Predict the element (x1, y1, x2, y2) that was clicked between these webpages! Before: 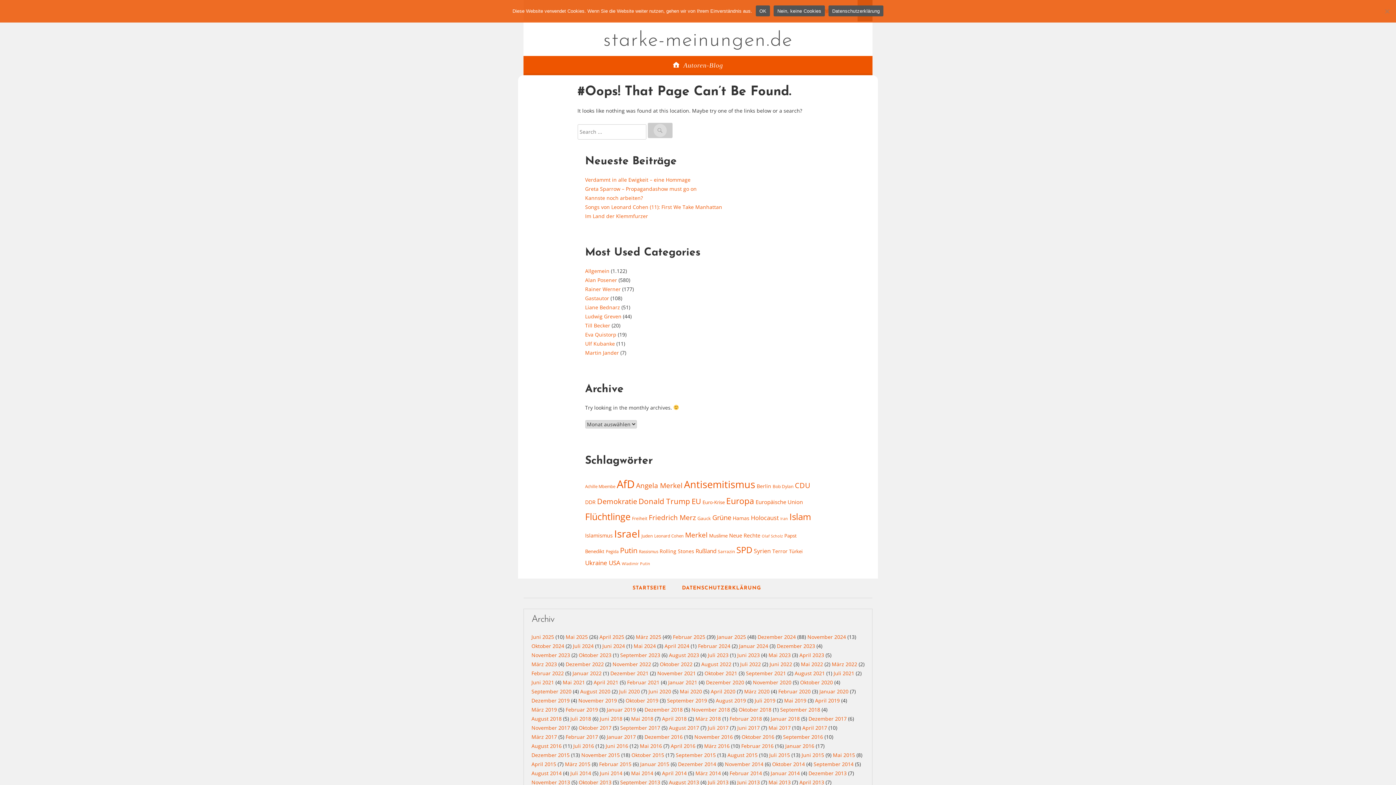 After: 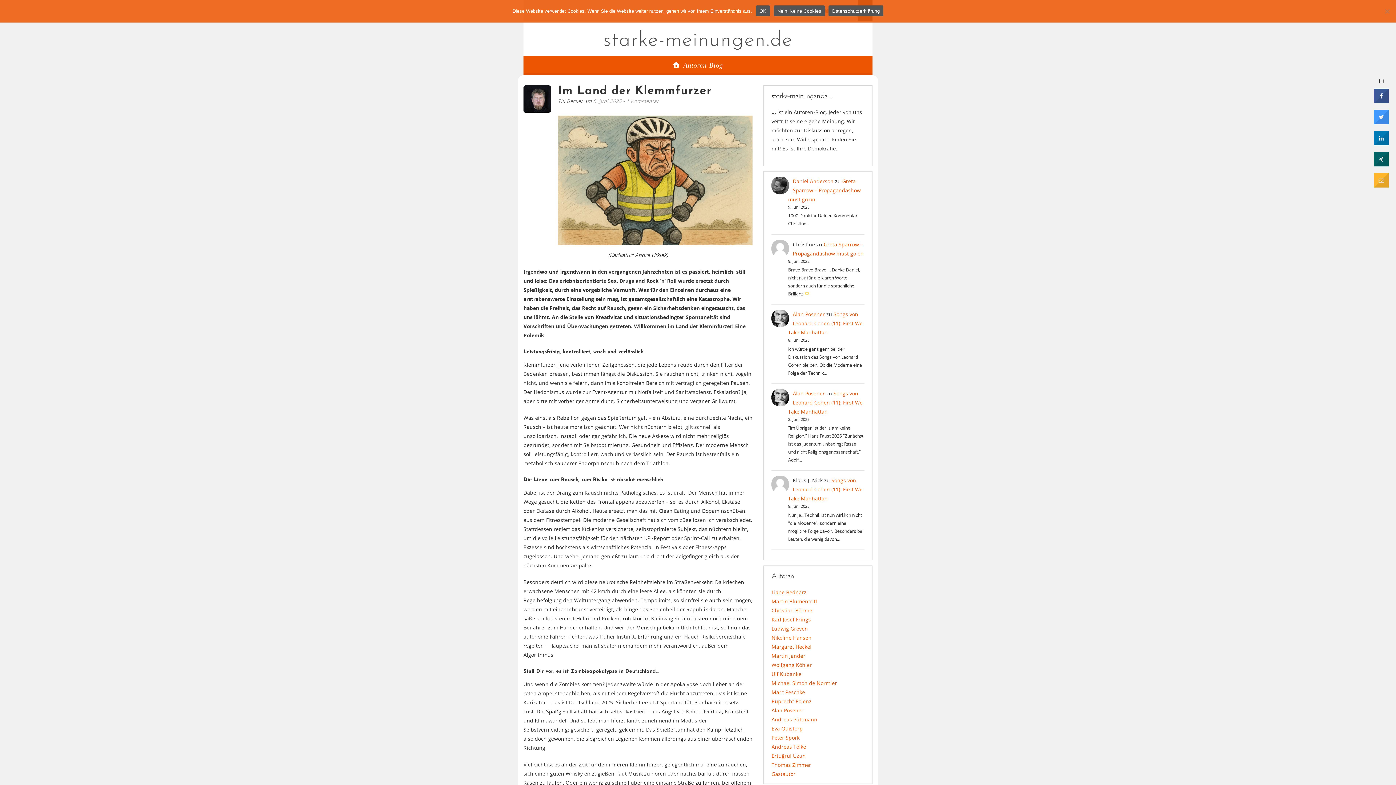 Action: bbox: (585, 212, 648, 219) label: Im Land der Klemmfurzer